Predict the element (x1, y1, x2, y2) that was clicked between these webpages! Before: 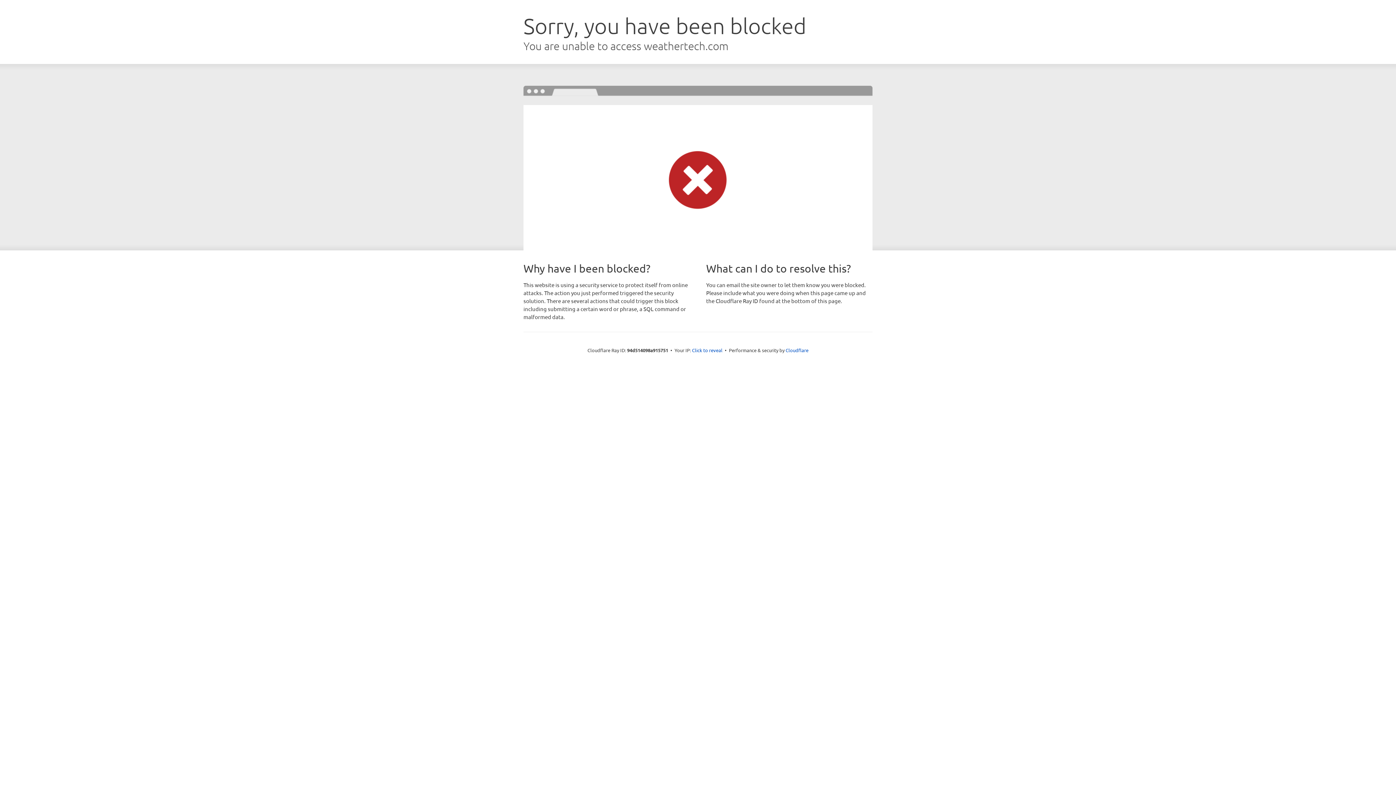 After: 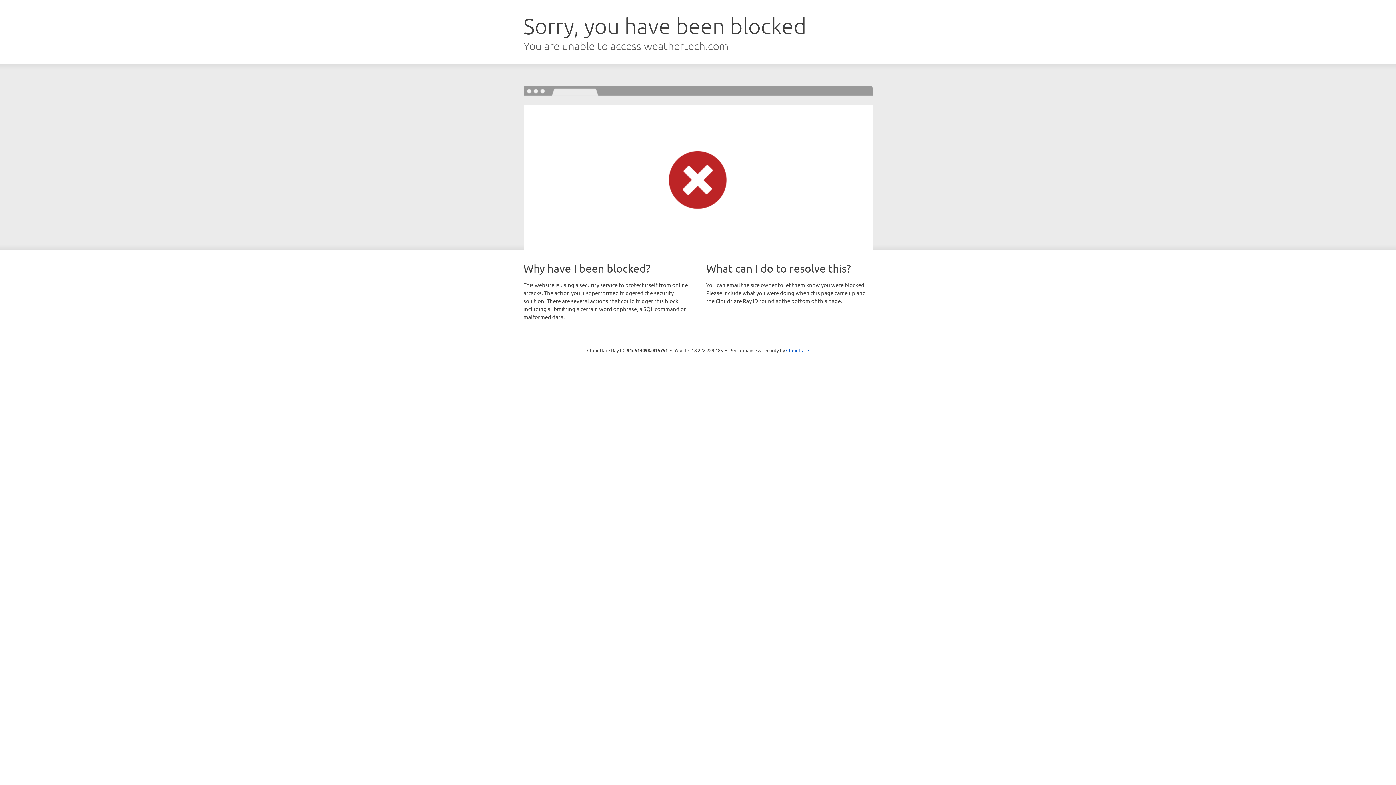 Action: bbox: (692, 346, 722, 353) label: Click to reveal